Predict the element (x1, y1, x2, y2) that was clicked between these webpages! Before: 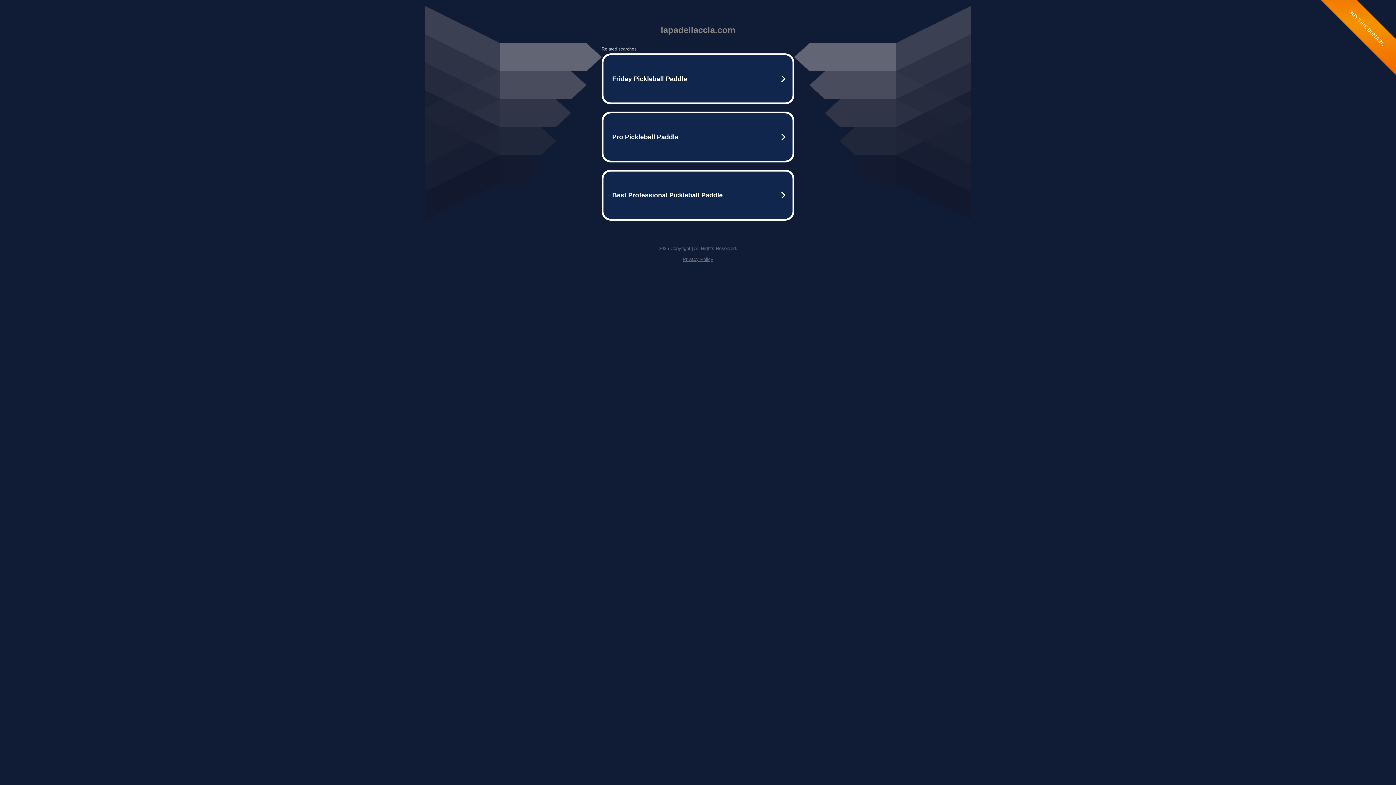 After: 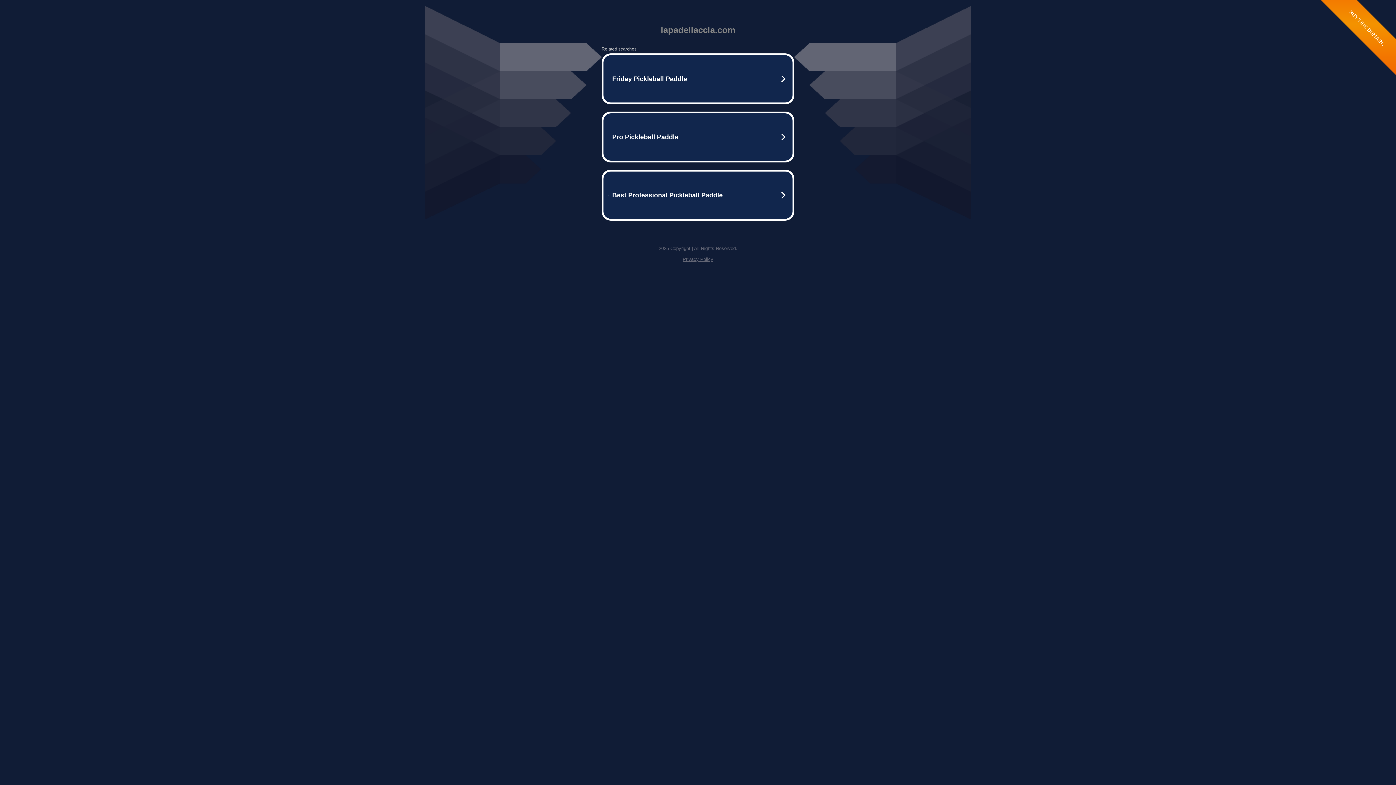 Action: label: Privacy Policy bbox: (682, 256, 713, 262)